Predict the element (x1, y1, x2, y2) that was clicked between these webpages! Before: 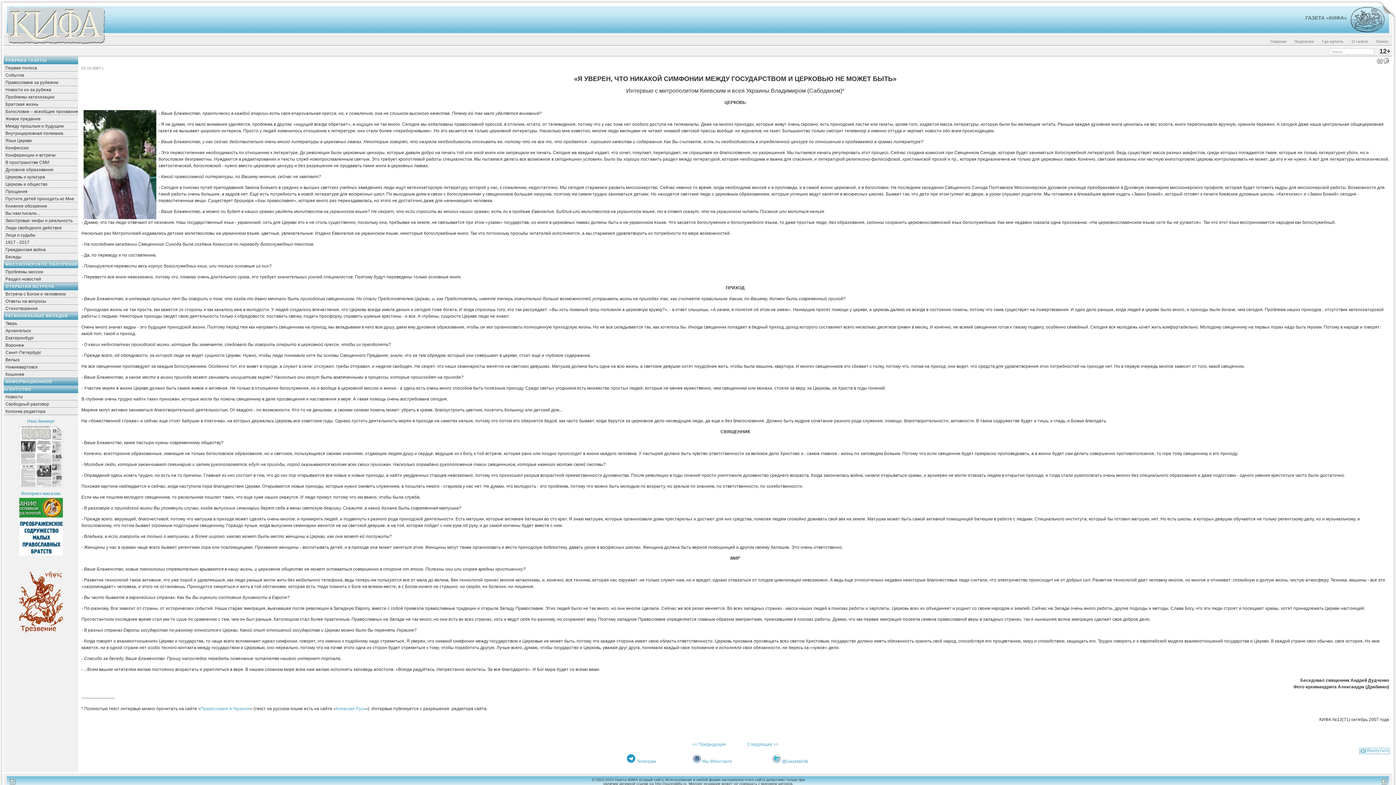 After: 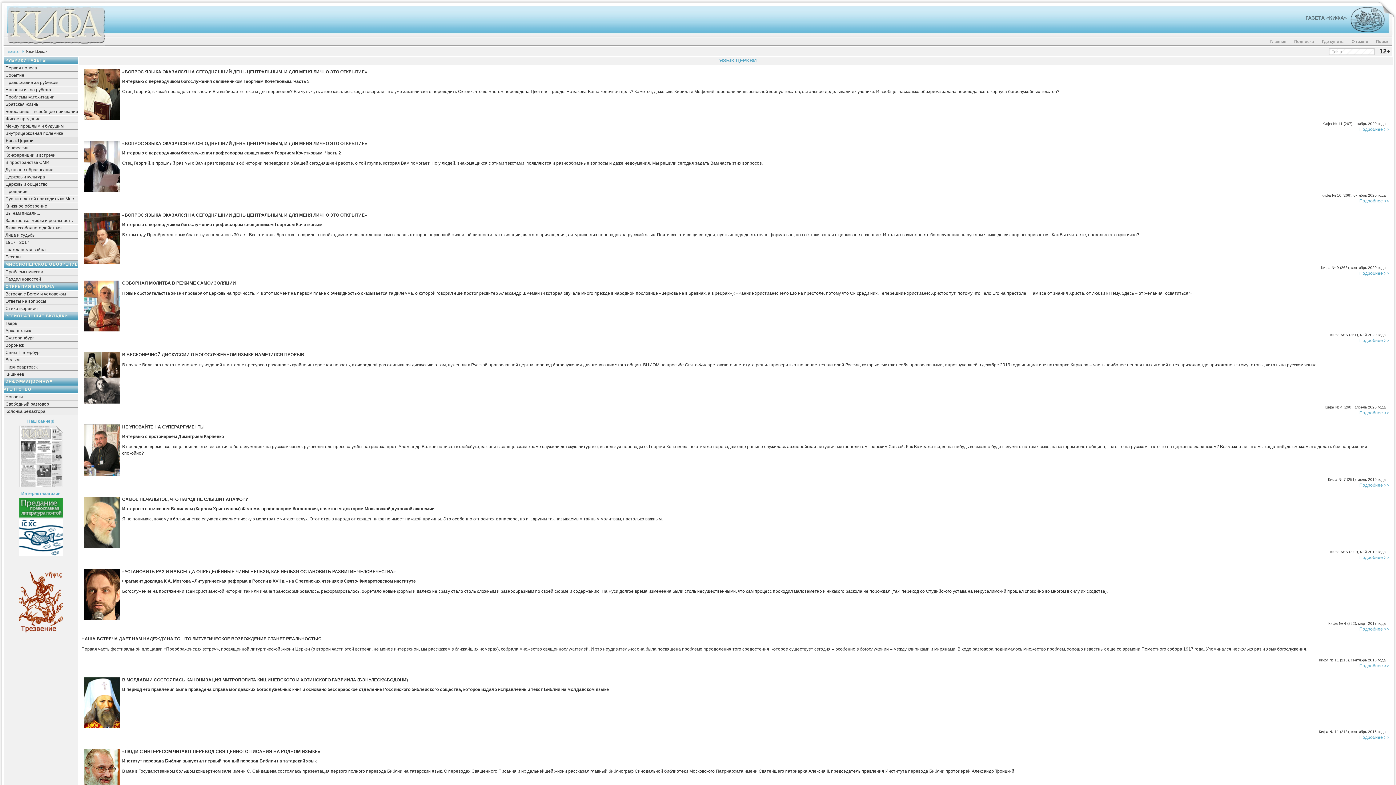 Action: bbox: (3, 137, 78, 144) label: Язык Церкви